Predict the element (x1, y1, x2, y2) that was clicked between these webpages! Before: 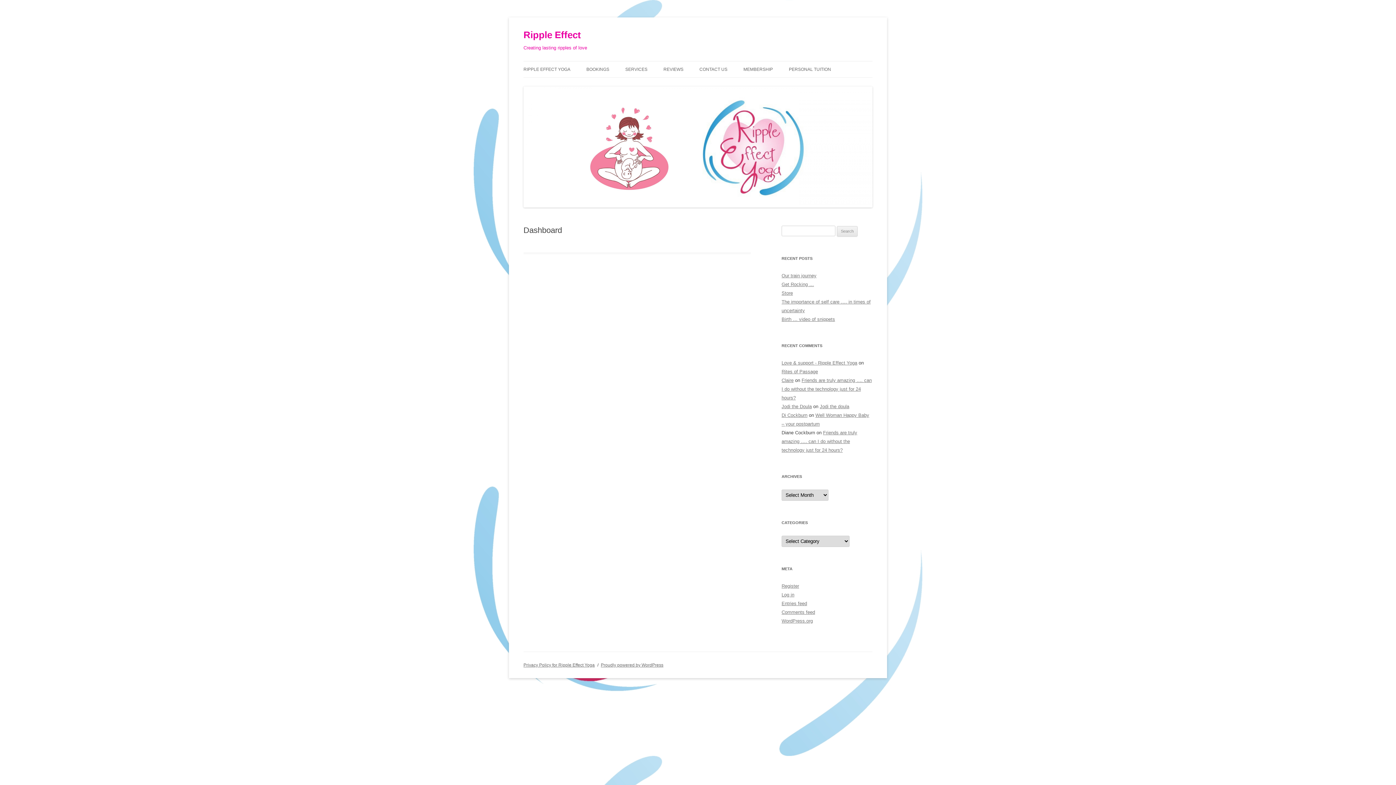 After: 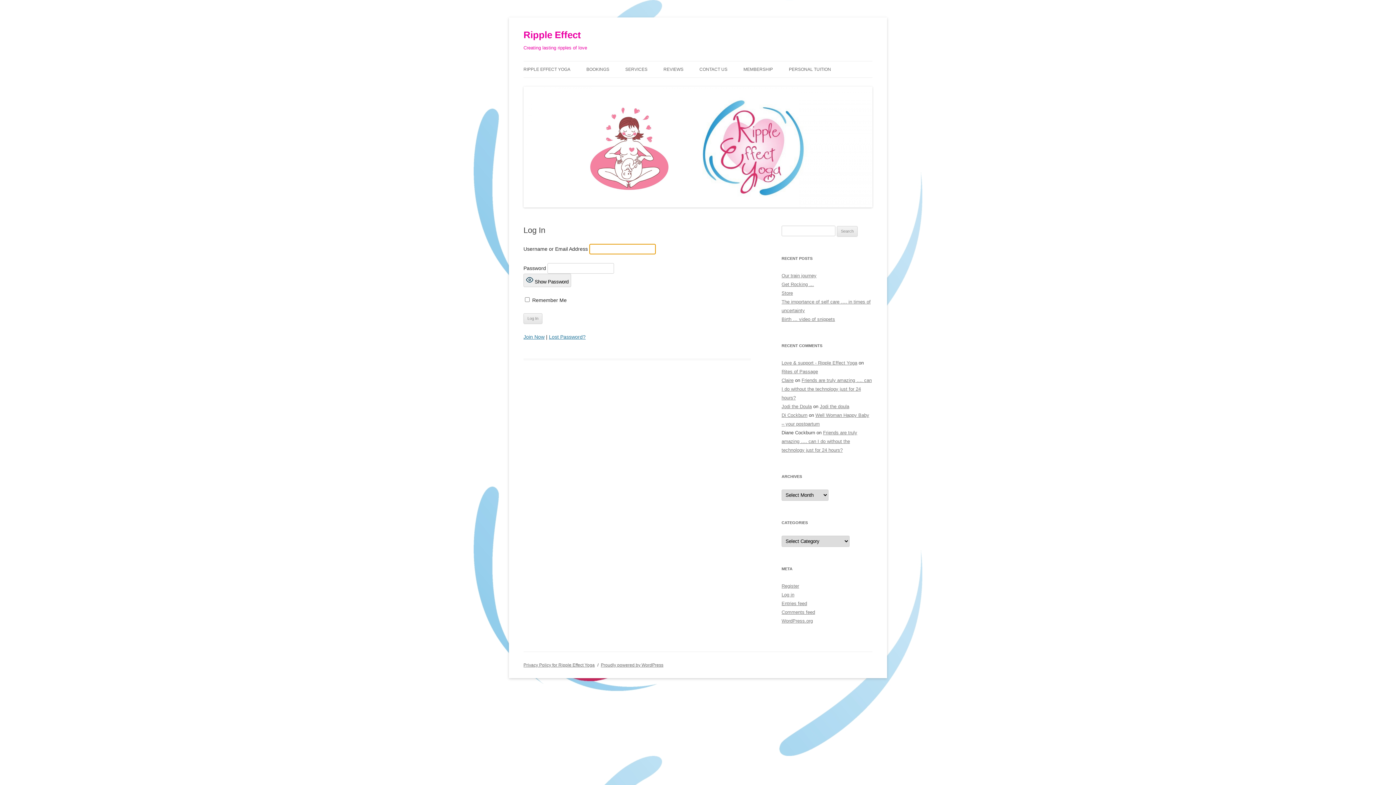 Action: label: Log in bbox: (781, 592, 794, 597)